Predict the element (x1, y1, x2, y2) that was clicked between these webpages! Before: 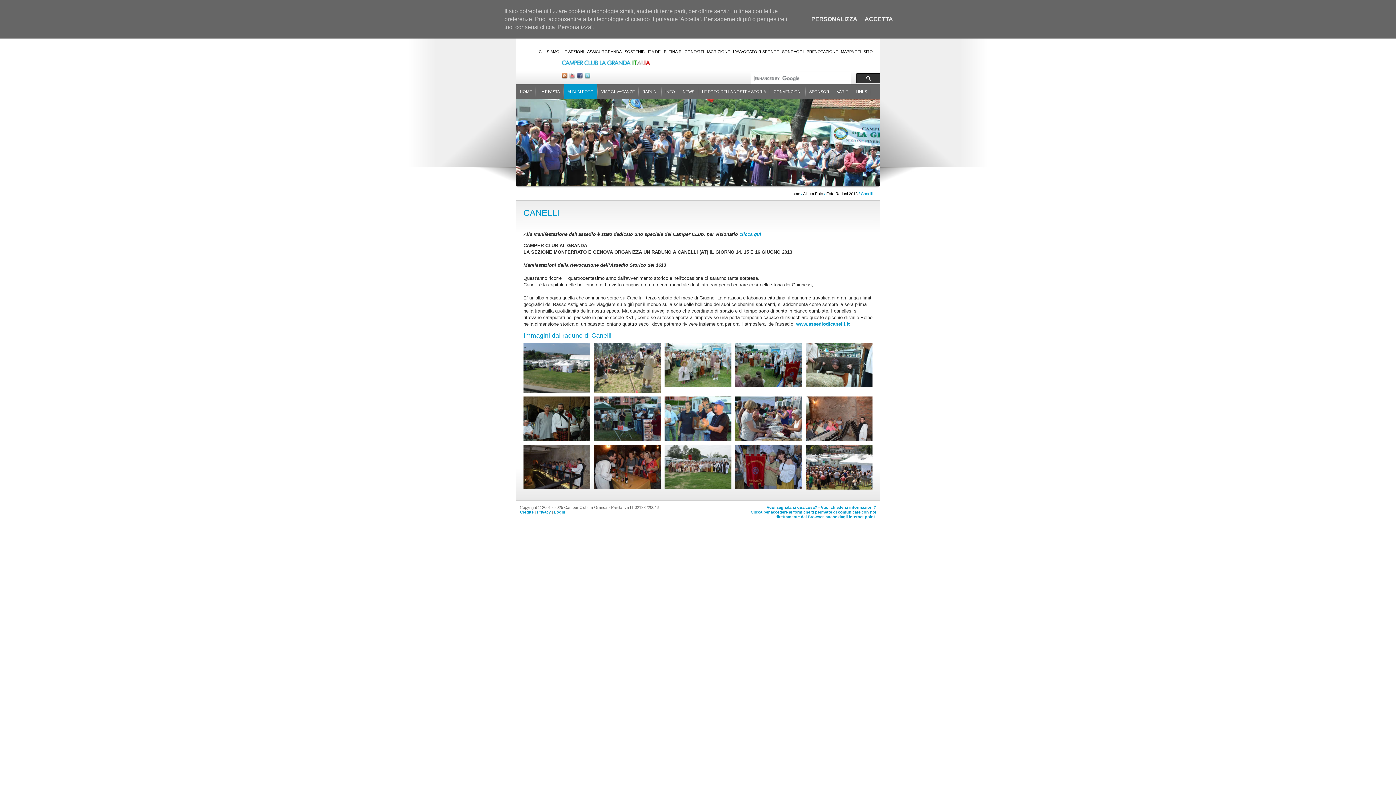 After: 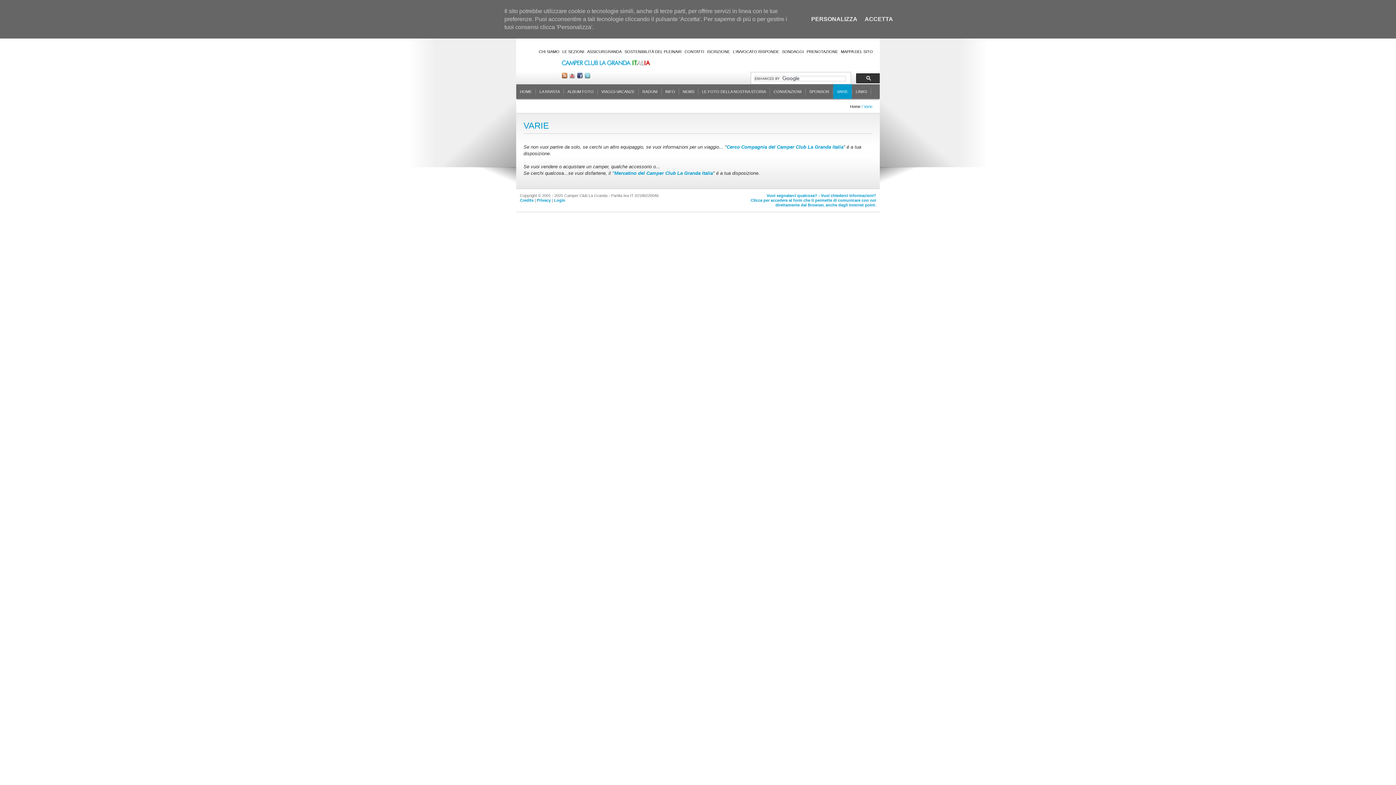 Action: label: VARIE bbox: (833, 84, 852, 98)